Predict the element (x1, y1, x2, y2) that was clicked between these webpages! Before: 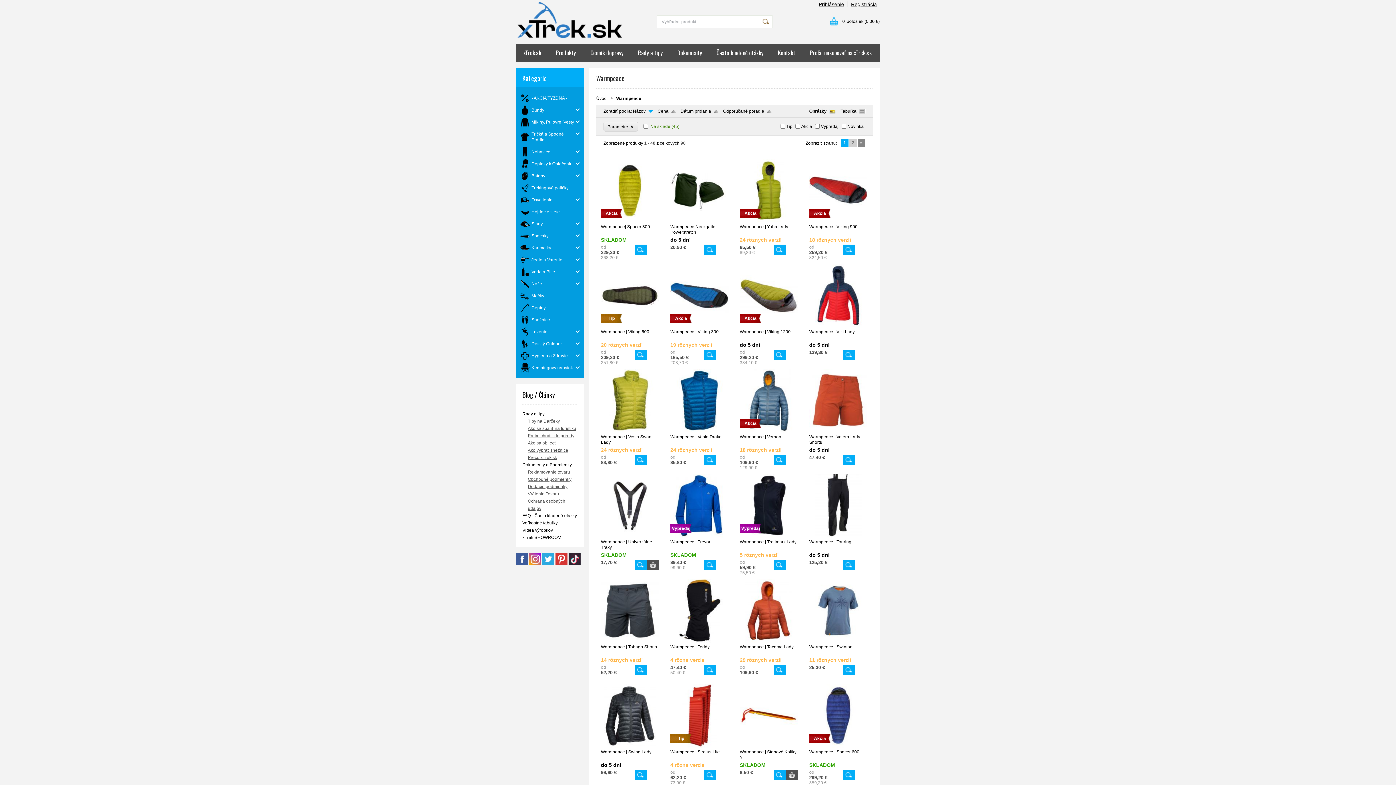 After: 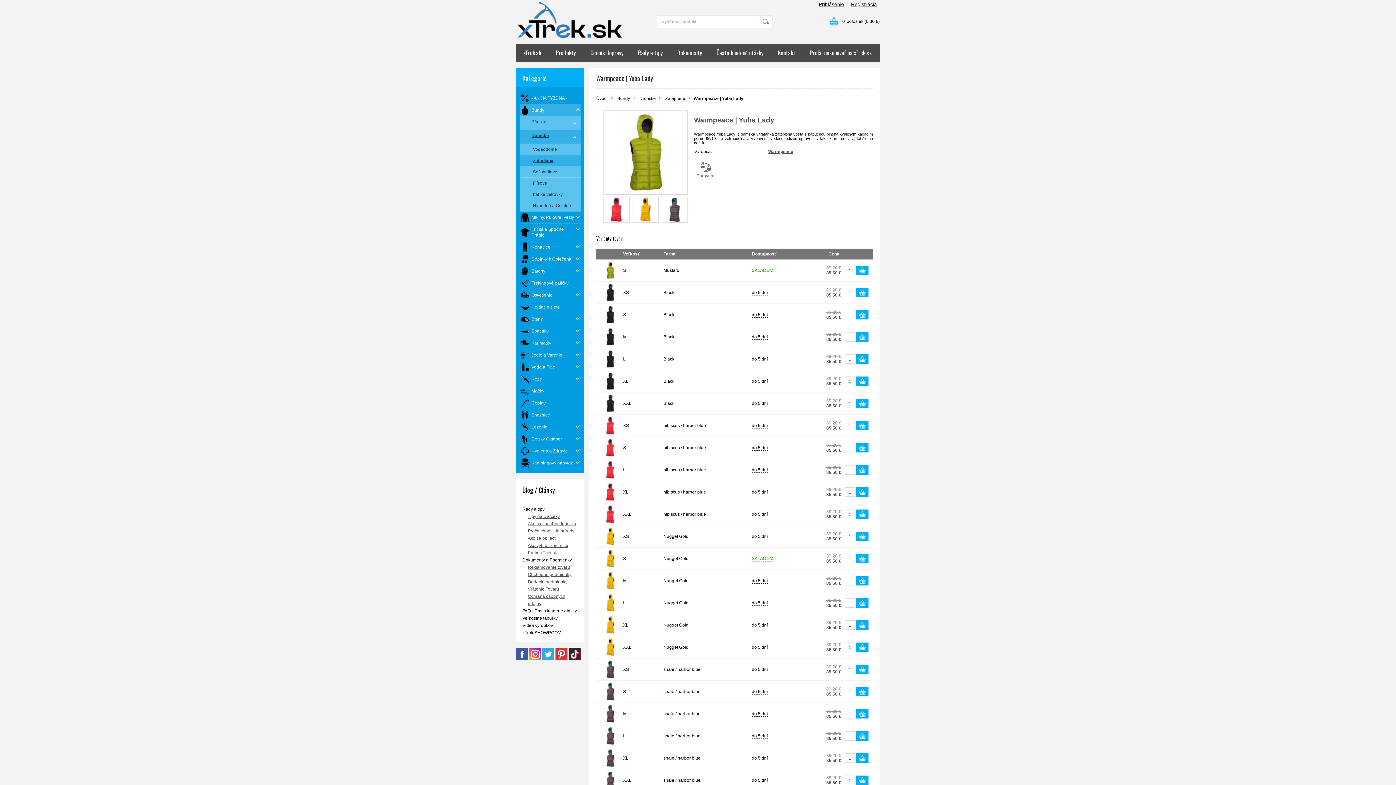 Action: bbox: (773, 244, 785, 255)